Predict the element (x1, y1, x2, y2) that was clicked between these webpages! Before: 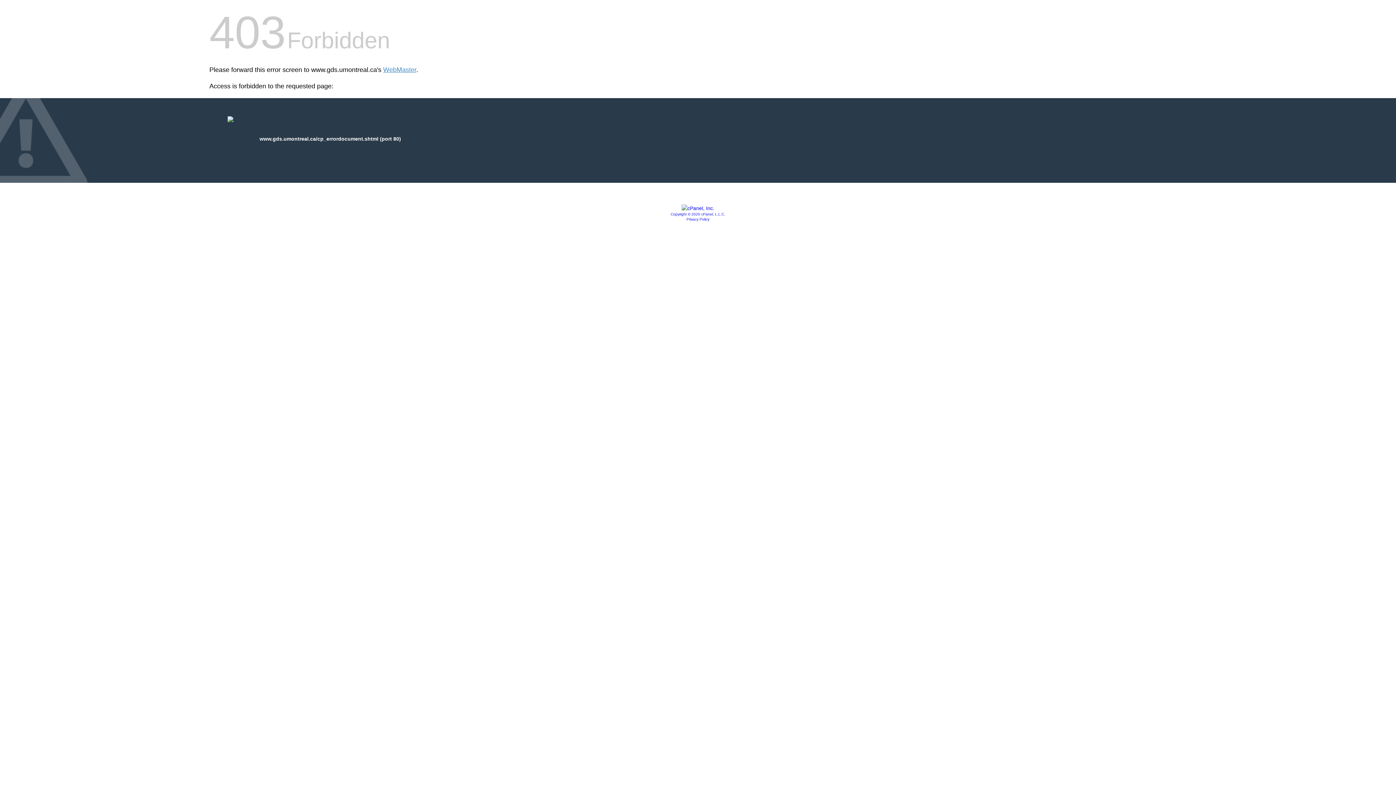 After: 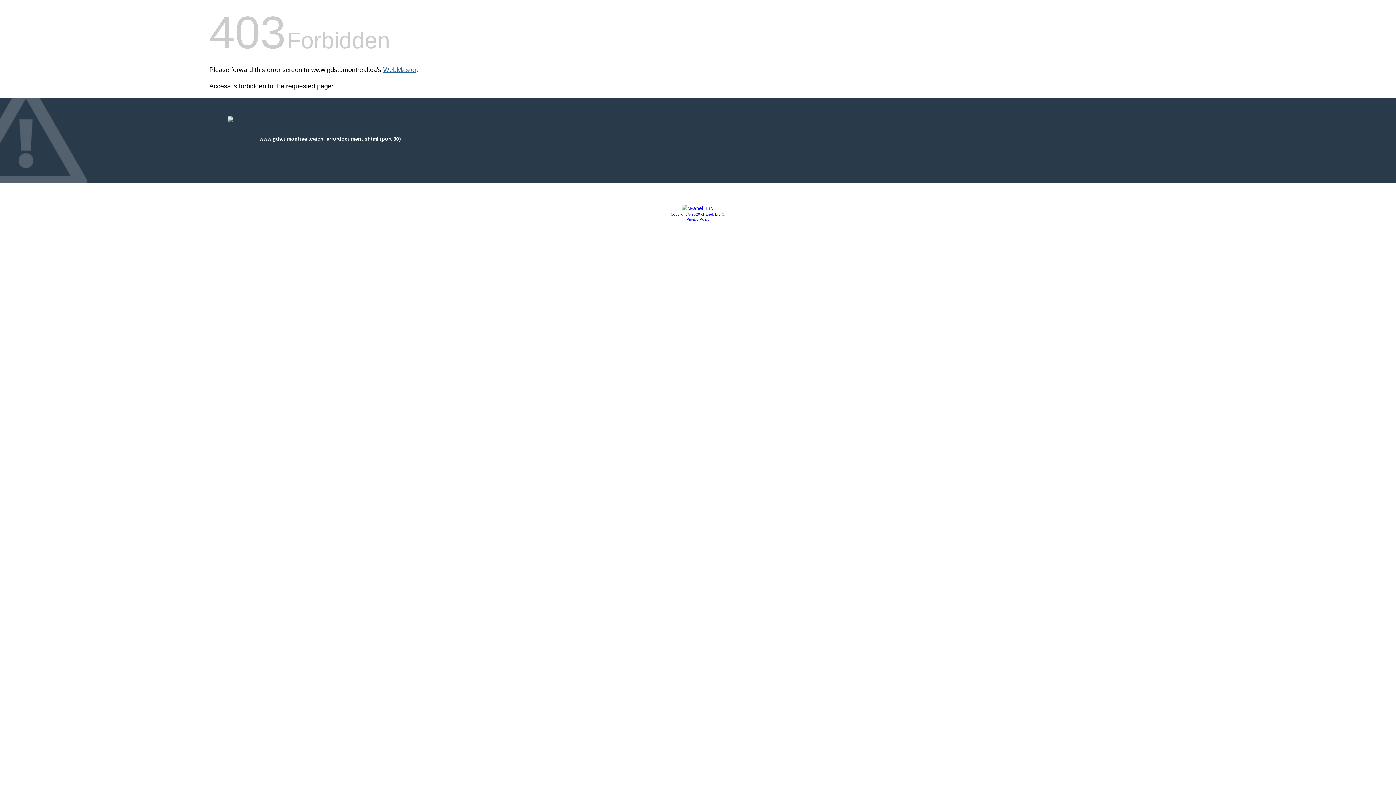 Action: label: WebMaster bbox: (383, 66, 416, 73)